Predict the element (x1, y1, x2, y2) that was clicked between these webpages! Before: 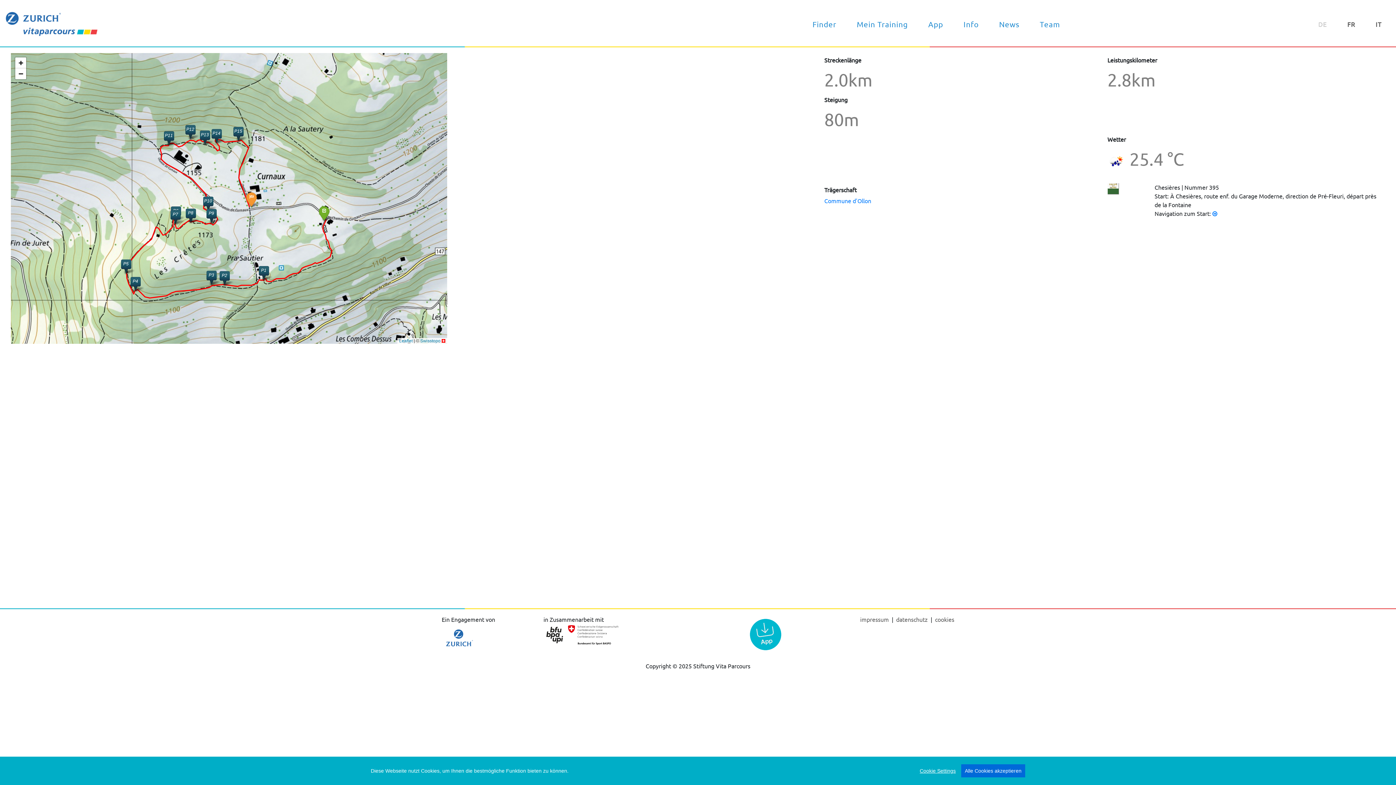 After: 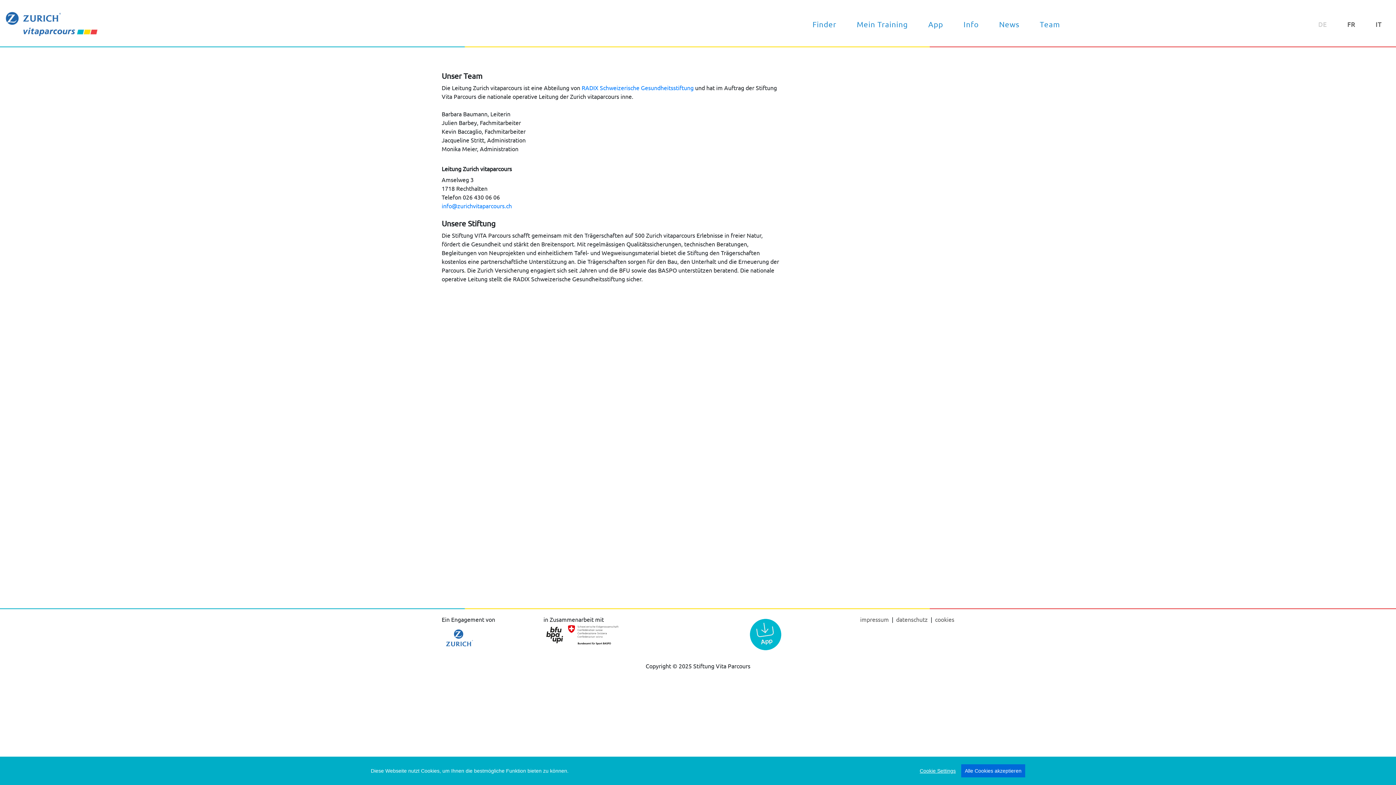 Action: bbox: (1037, 12, 1063, 35) label: Team